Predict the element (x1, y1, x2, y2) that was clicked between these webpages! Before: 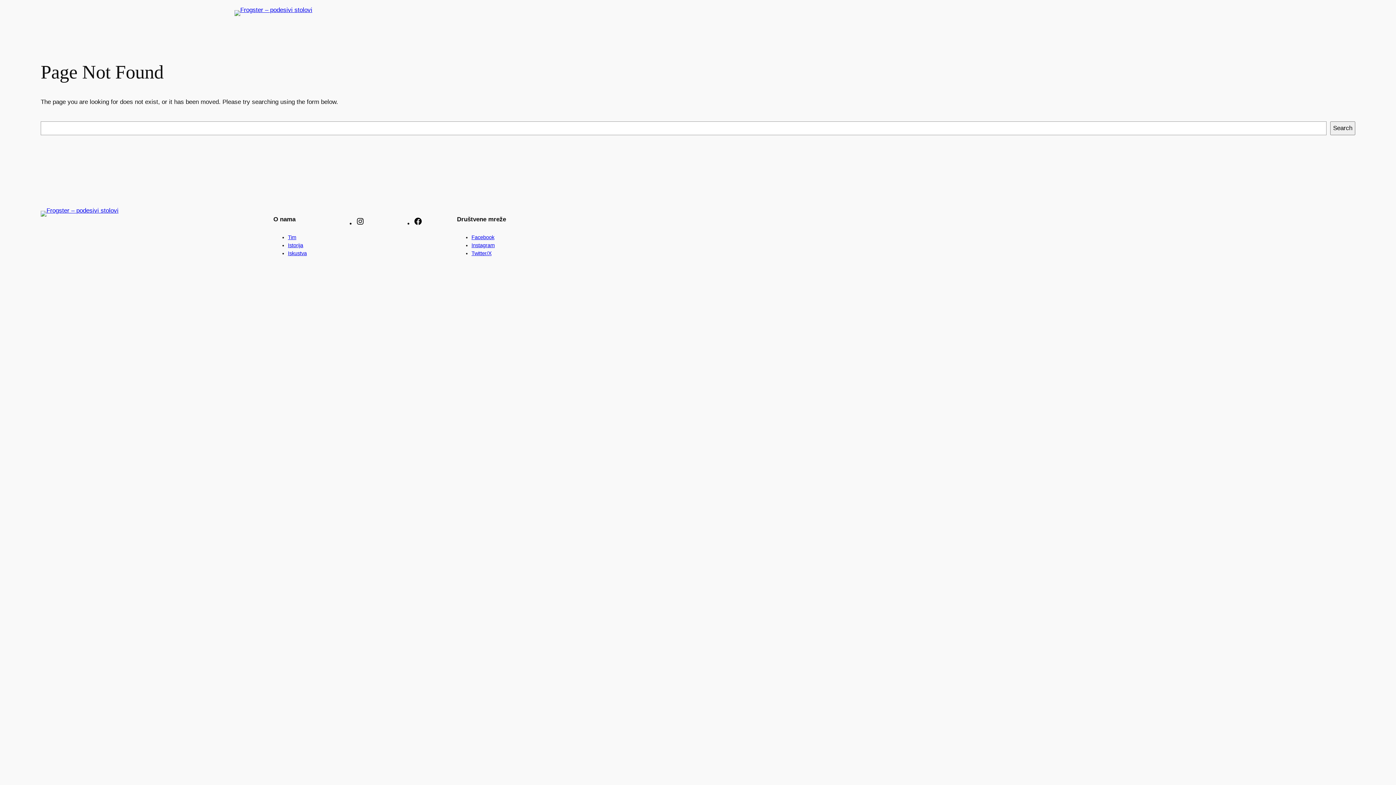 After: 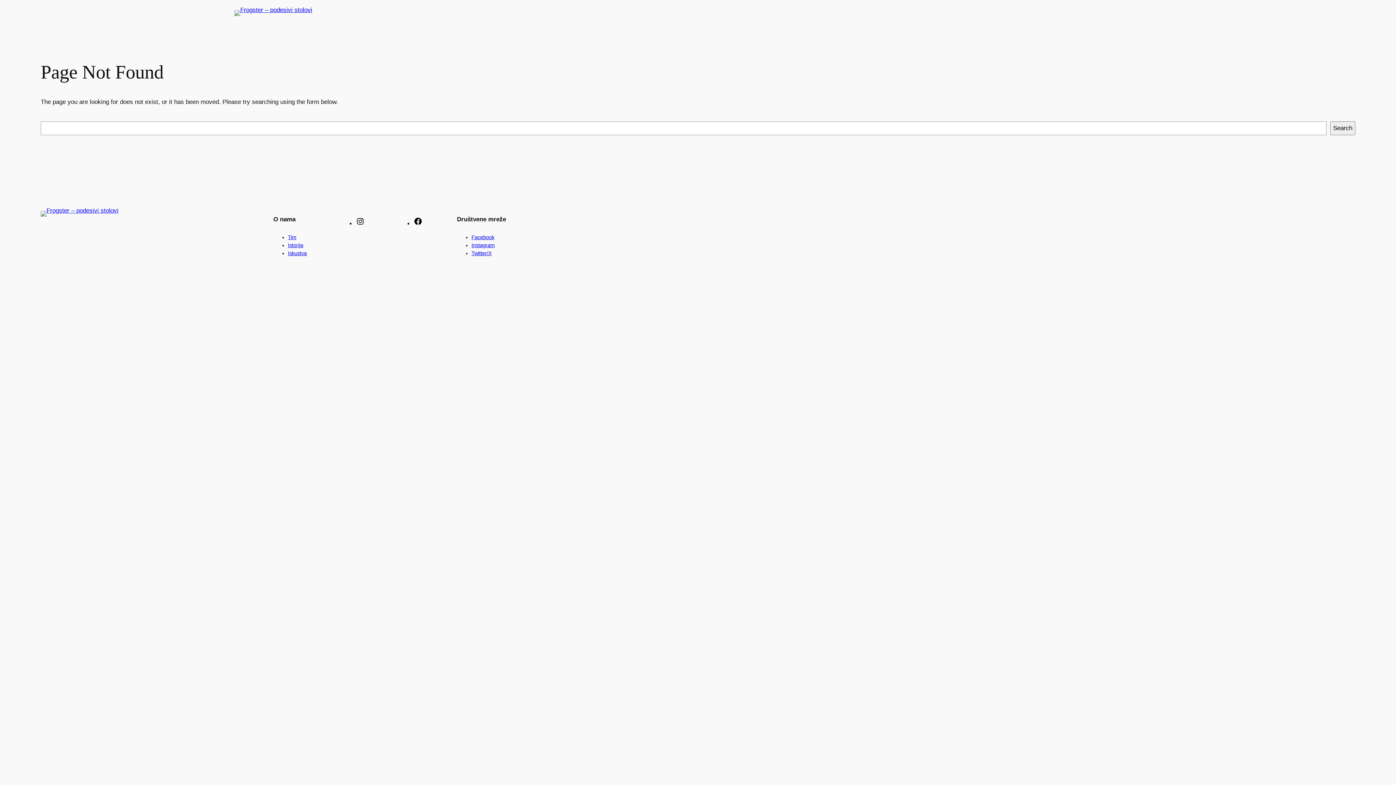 Action: label: Instagram bbox: (471, 242, 494, 248)